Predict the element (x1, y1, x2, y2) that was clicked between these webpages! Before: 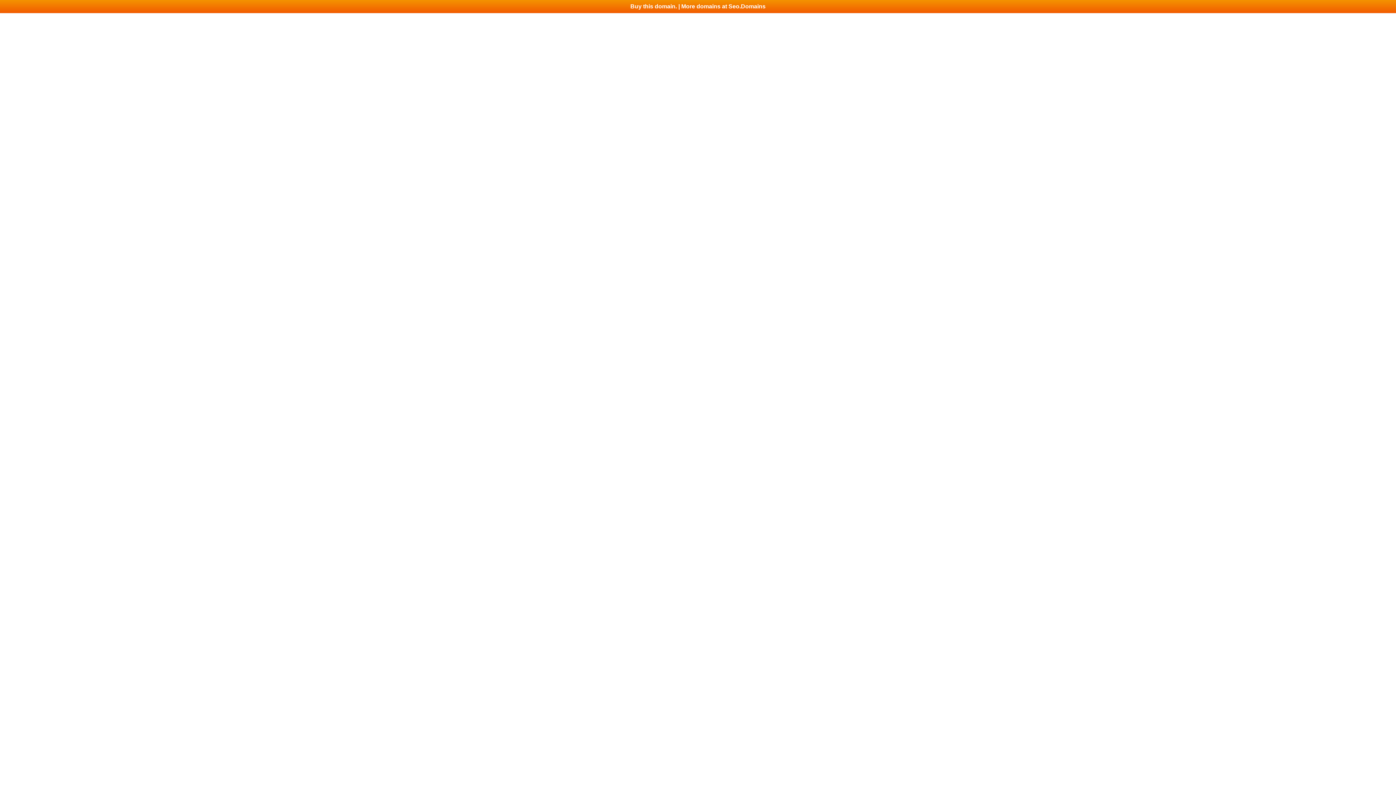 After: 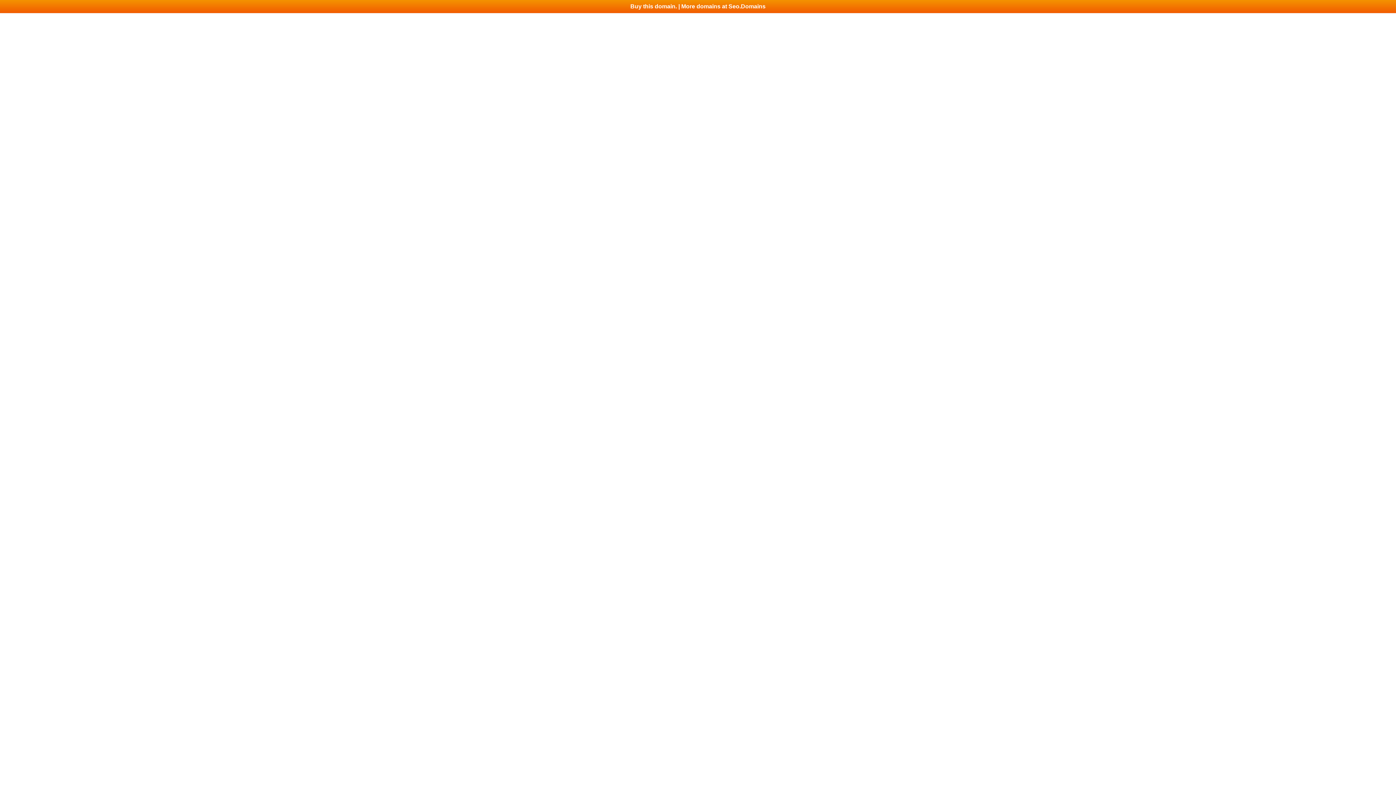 Action: label: Buy this domain. | More domains at Seo.Domains bbox: (0, 0, 1396, 13)